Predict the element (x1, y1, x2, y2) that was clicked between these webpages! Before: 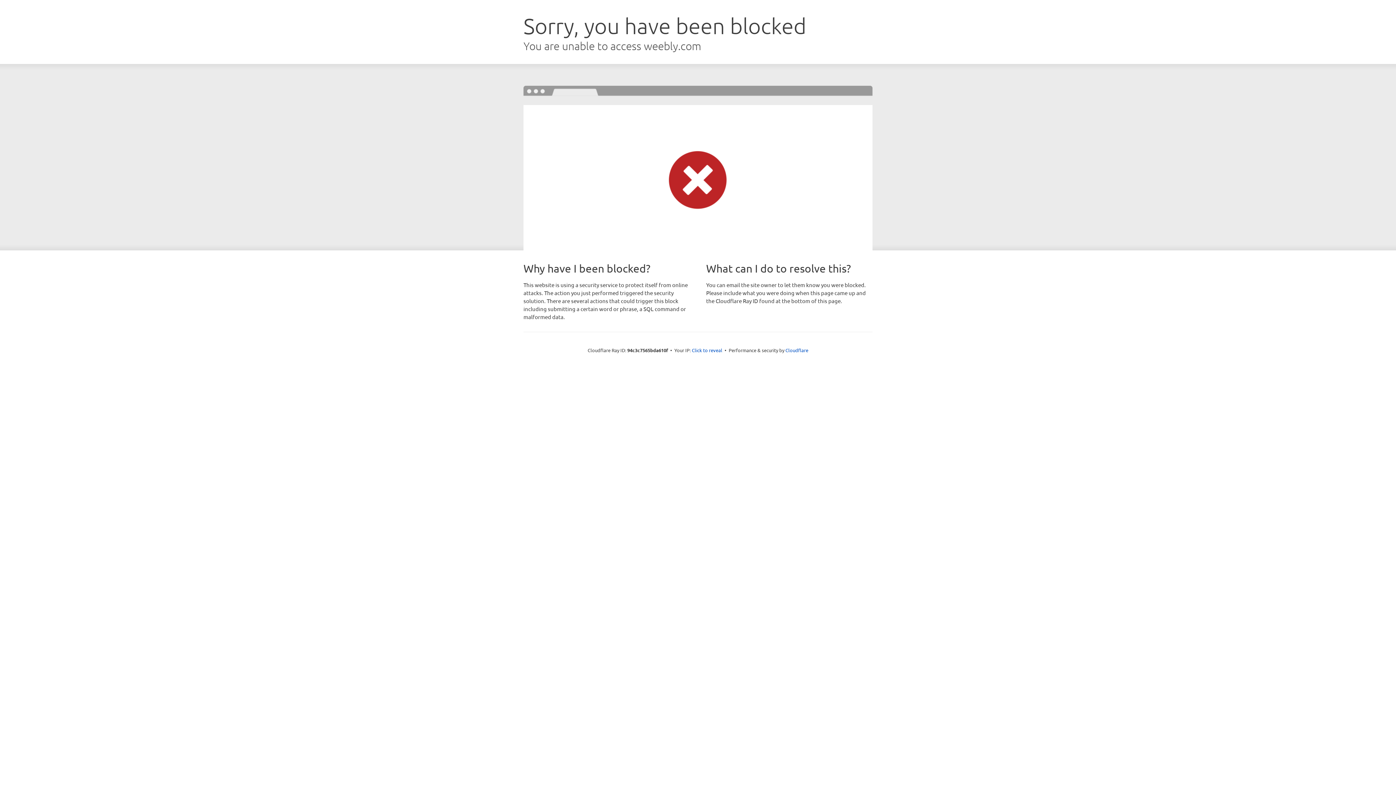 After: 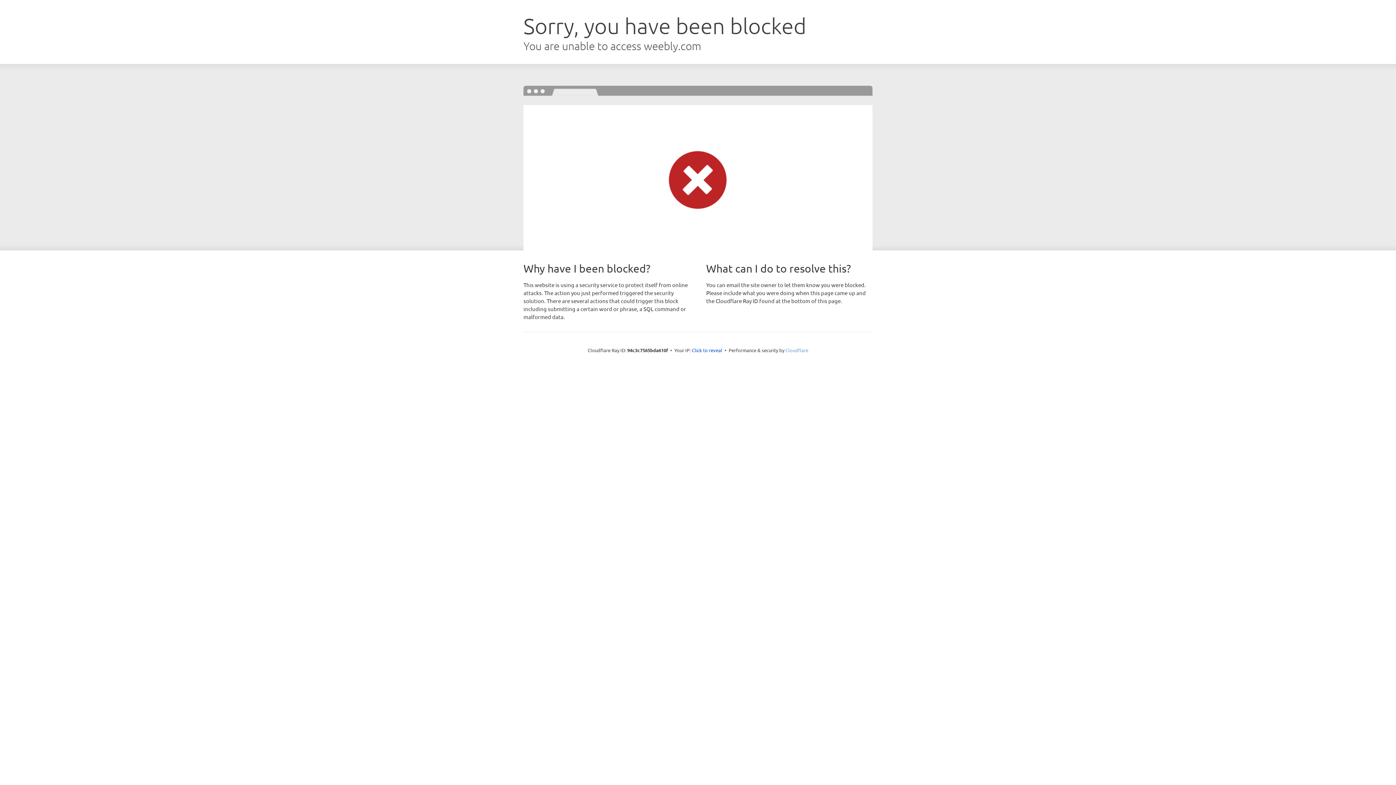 Action: label: Cloudflare bbox: (785, 347, 808, 353)